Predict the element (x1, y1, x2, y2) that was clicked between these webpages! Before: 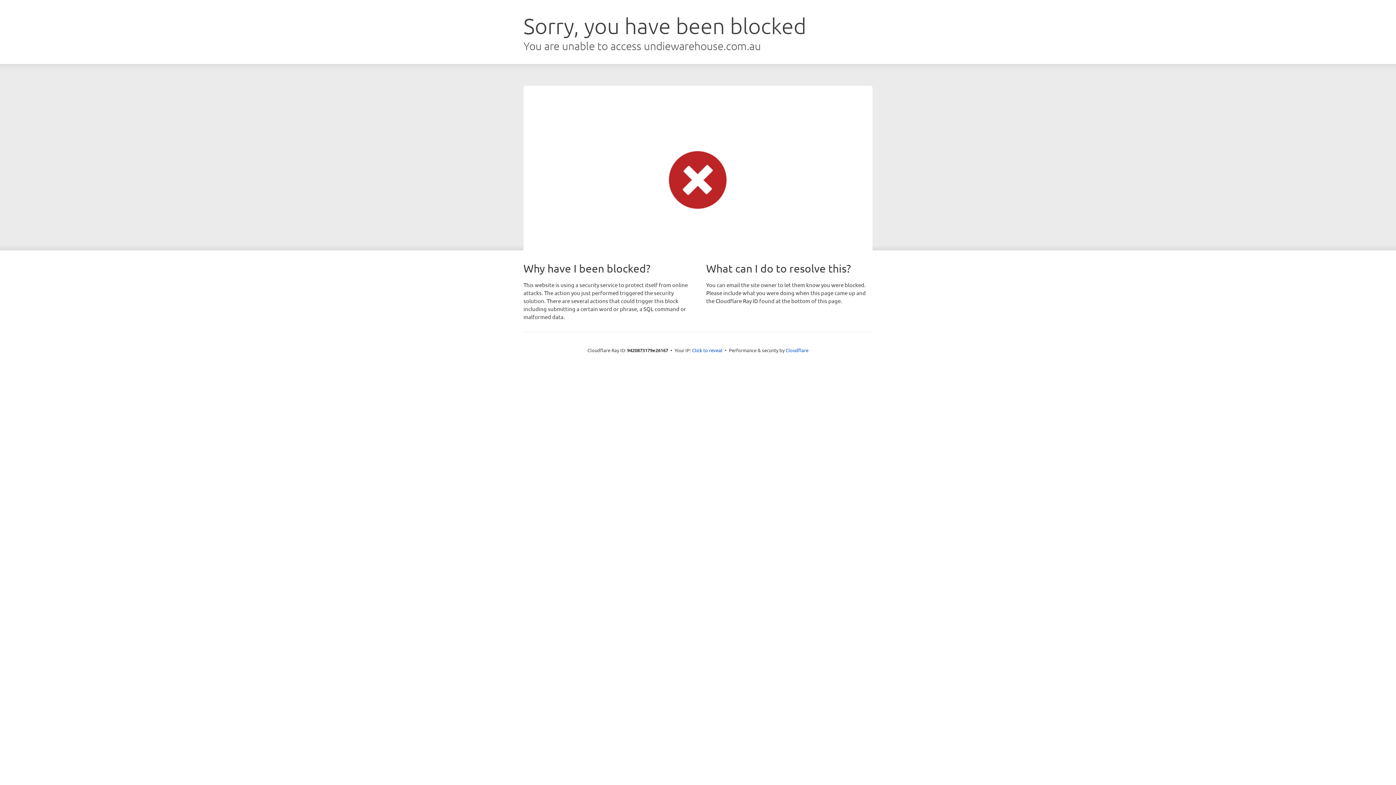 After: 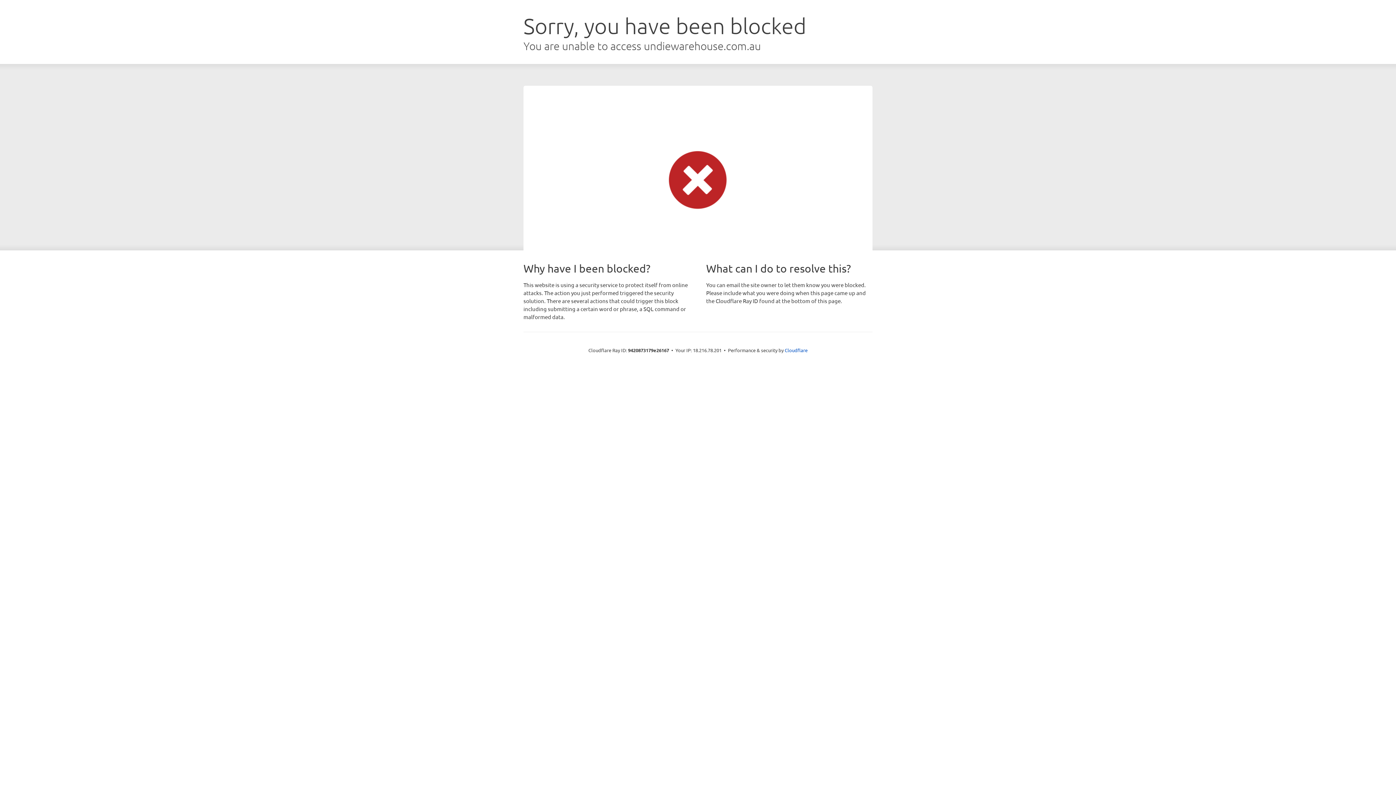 Action: bbox: (692, 346, 722, 353) label: Click to reveal